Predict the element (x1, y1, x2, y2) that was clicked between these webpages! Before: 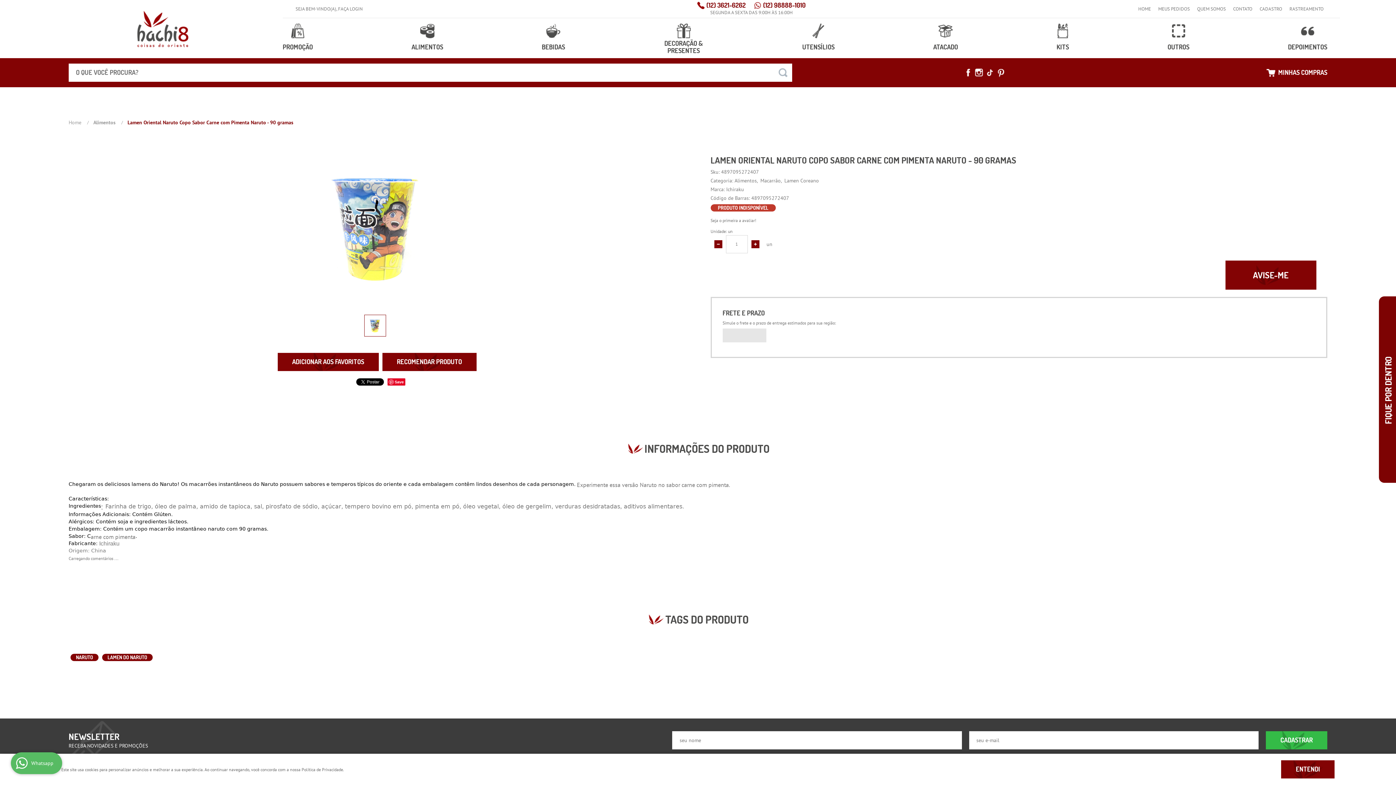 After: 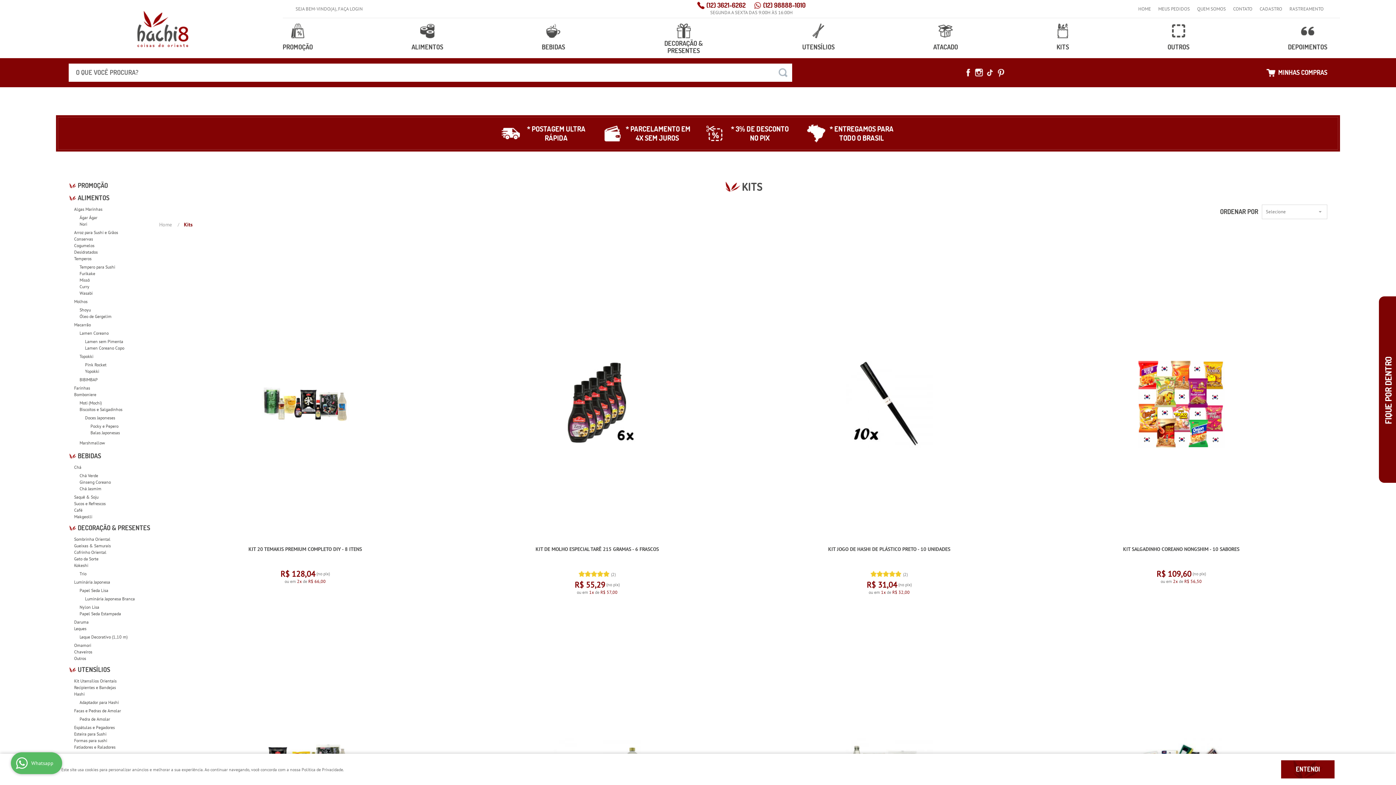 Action: label: KITS bbox: (1056, 20, 1069, 56)